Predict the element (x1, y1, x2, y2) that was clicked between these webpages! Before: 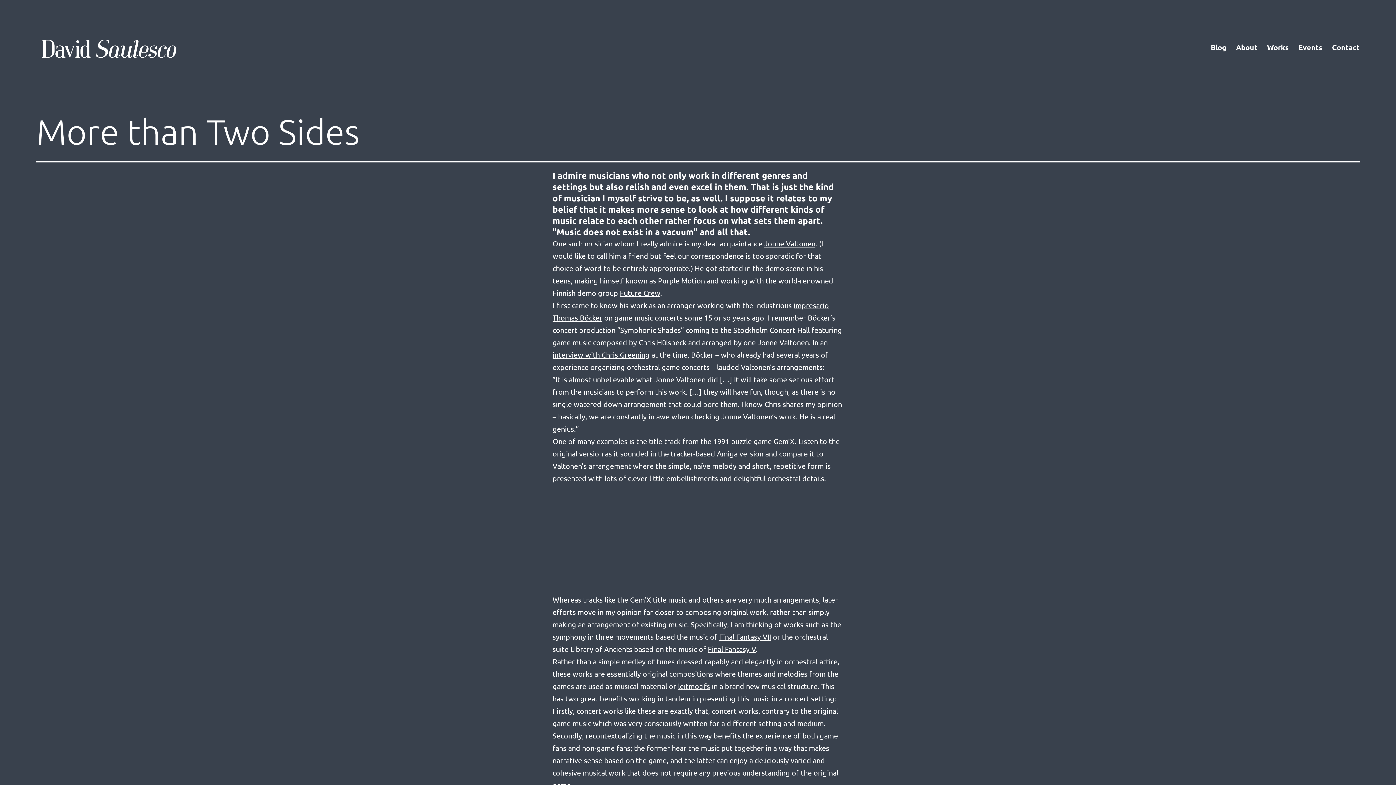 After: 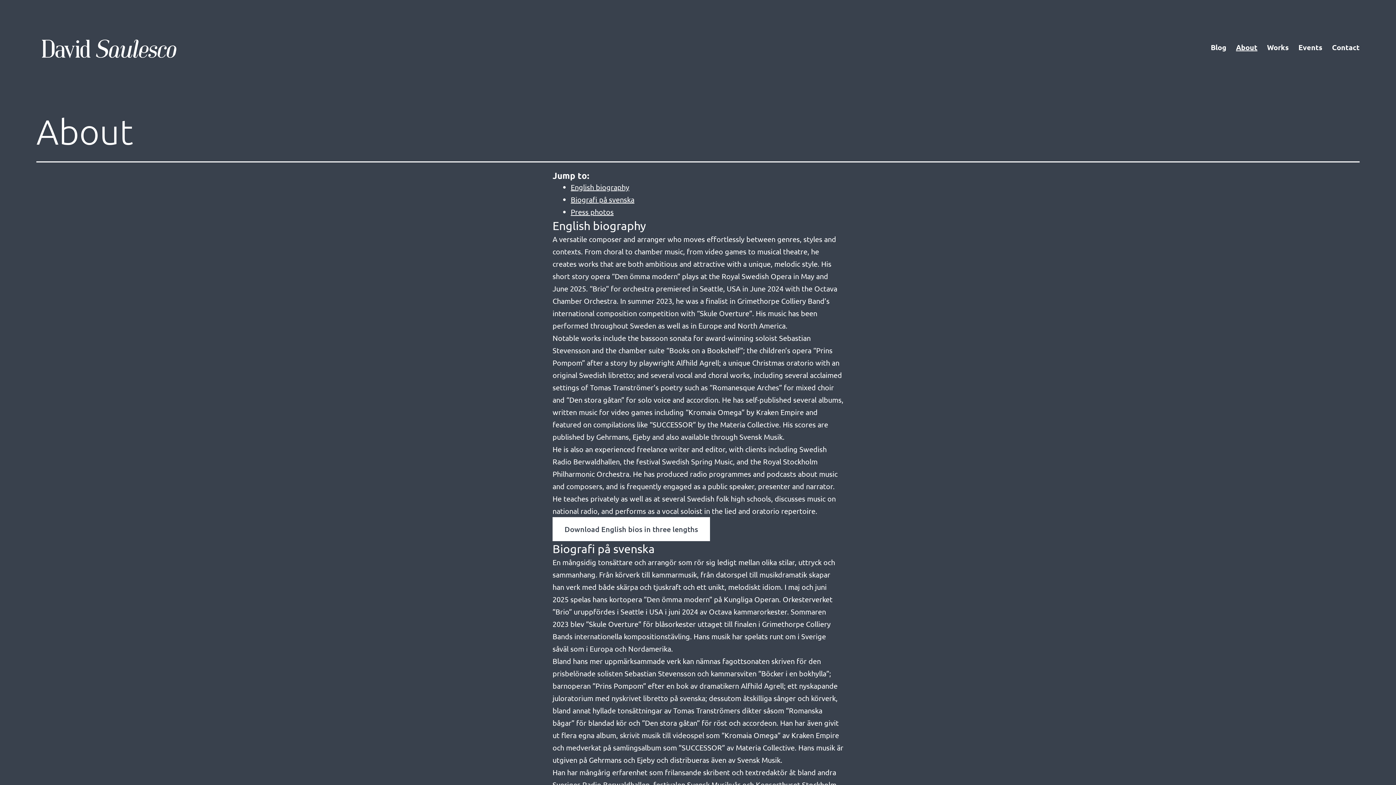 Action: label: About bbox: (1231, 38, 1262, 56)